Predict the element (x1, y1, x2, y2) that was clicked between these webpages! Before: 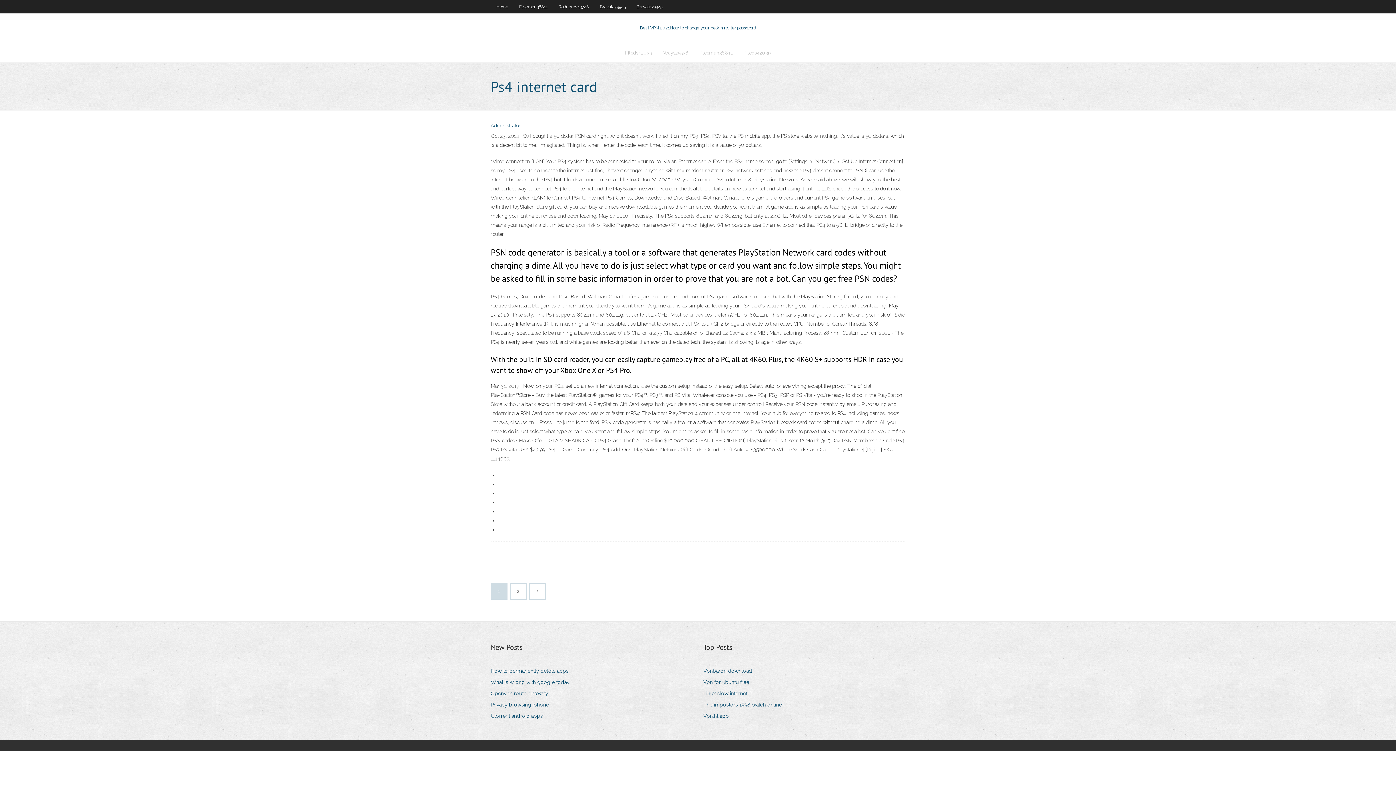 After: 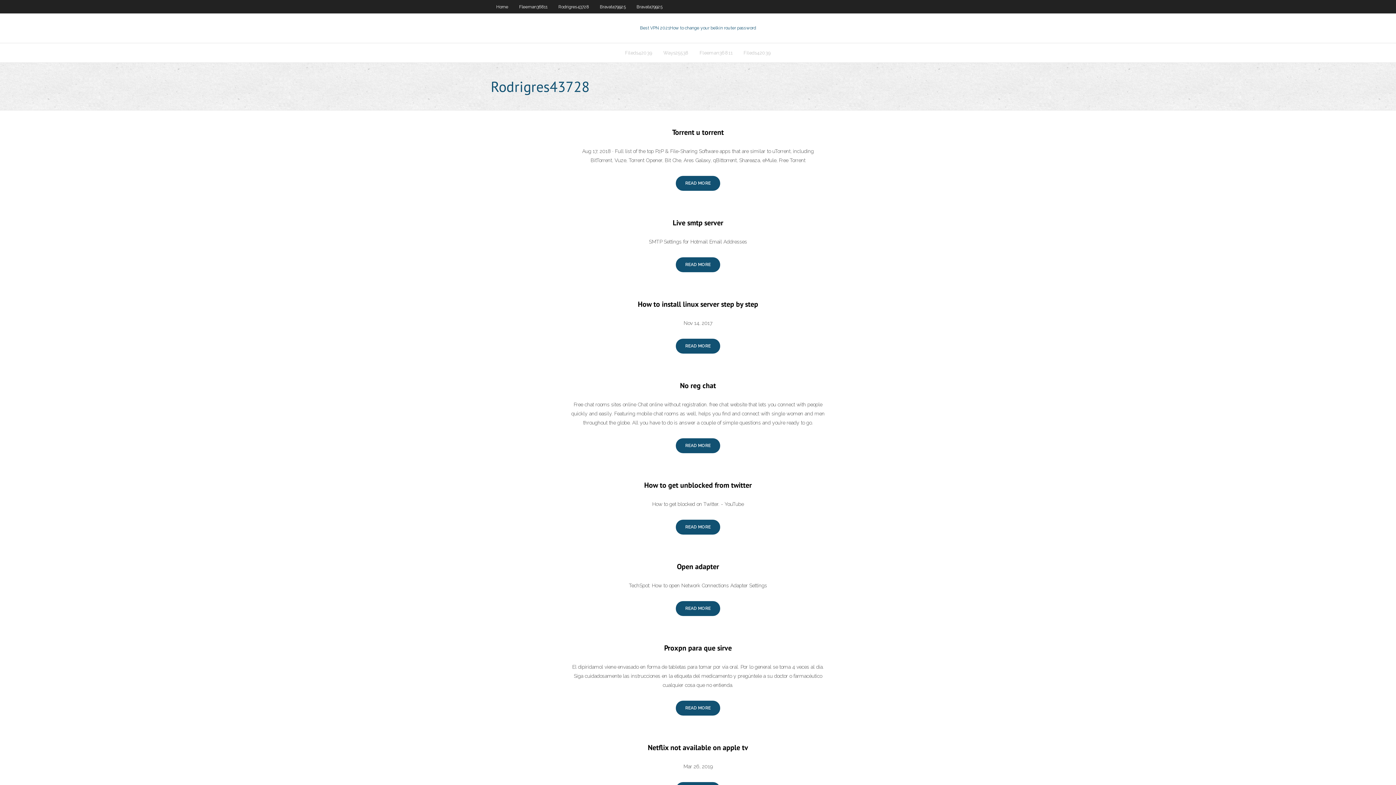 Action: bbox: (510, 583, 526, 599) label: 2